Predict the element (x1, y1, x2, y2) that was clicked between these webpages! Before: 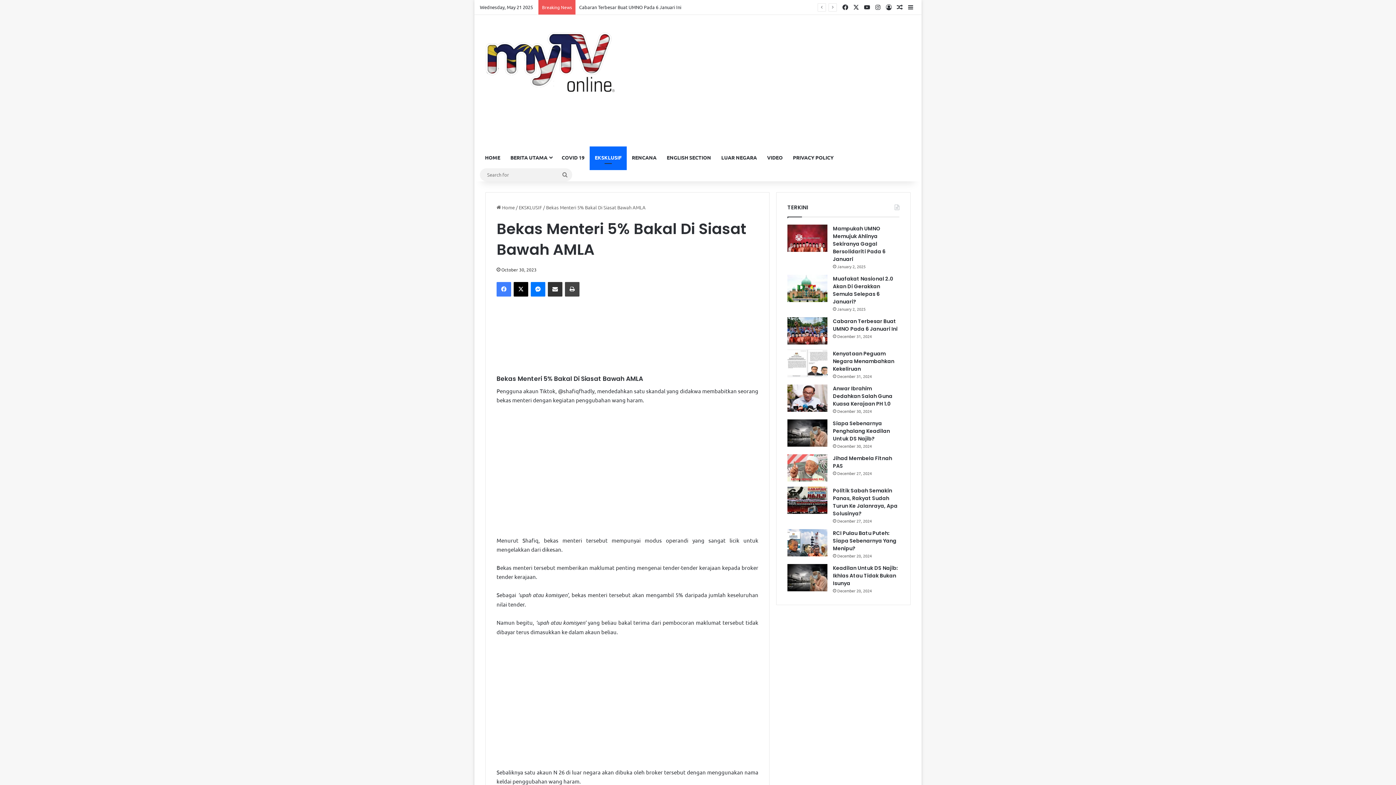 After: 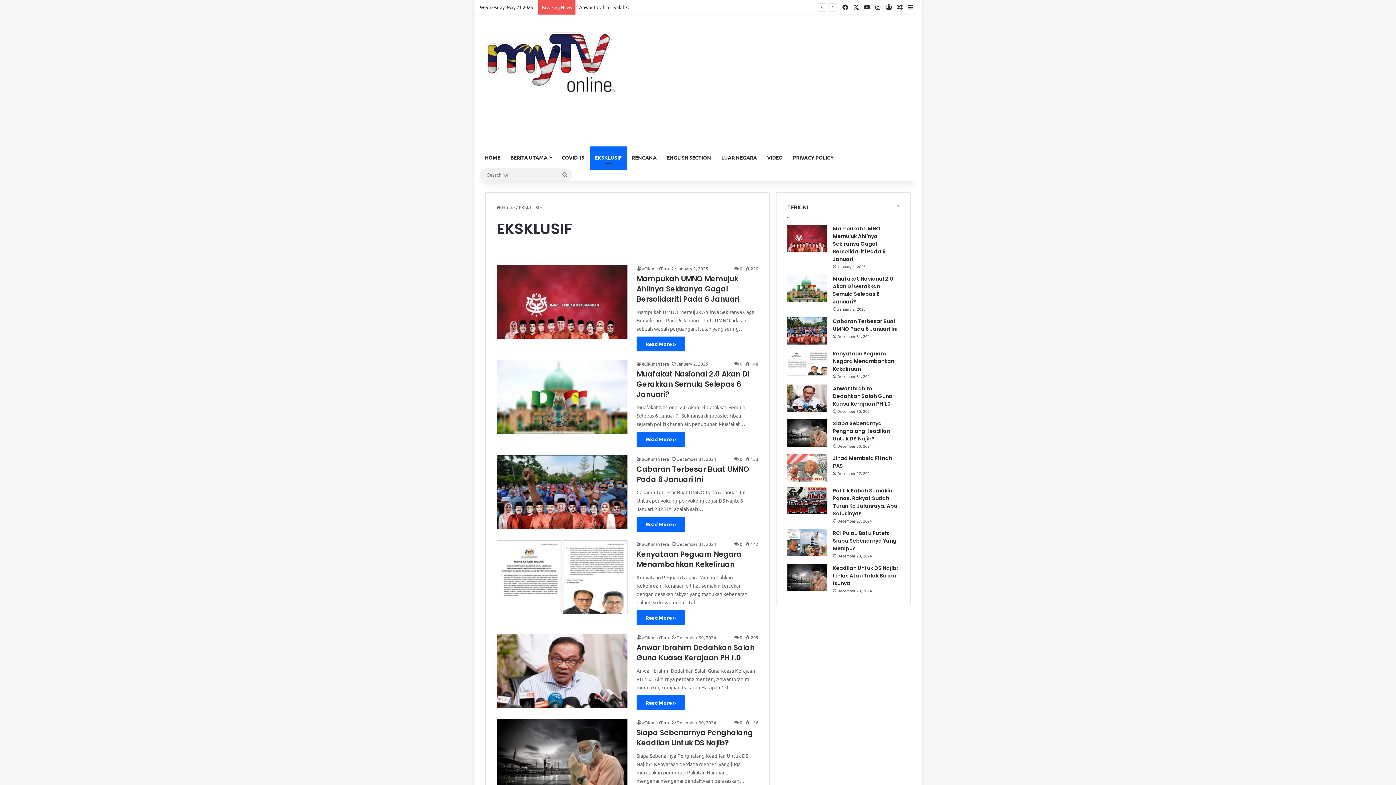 Action: bbox: (589, 146, 626, 168) label: EKSKLUSIF